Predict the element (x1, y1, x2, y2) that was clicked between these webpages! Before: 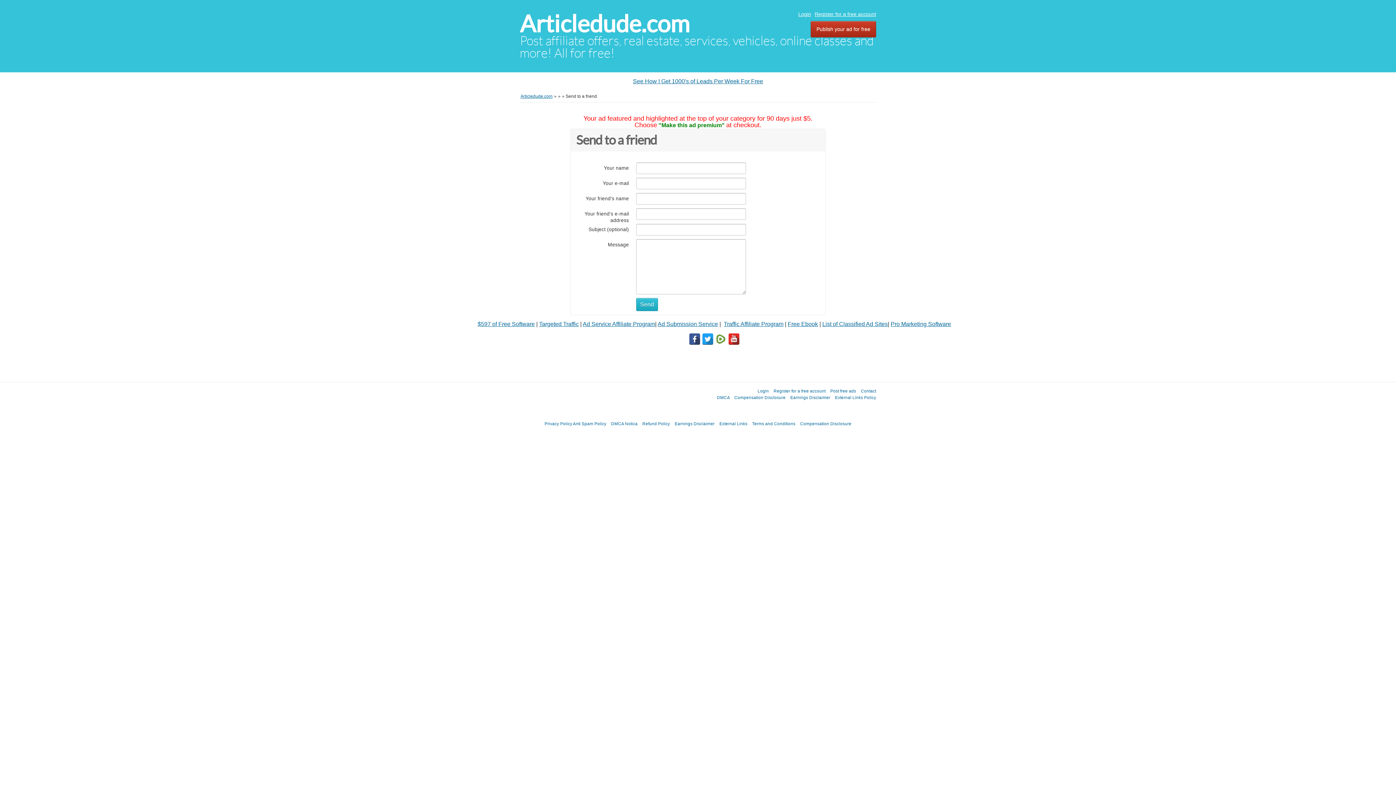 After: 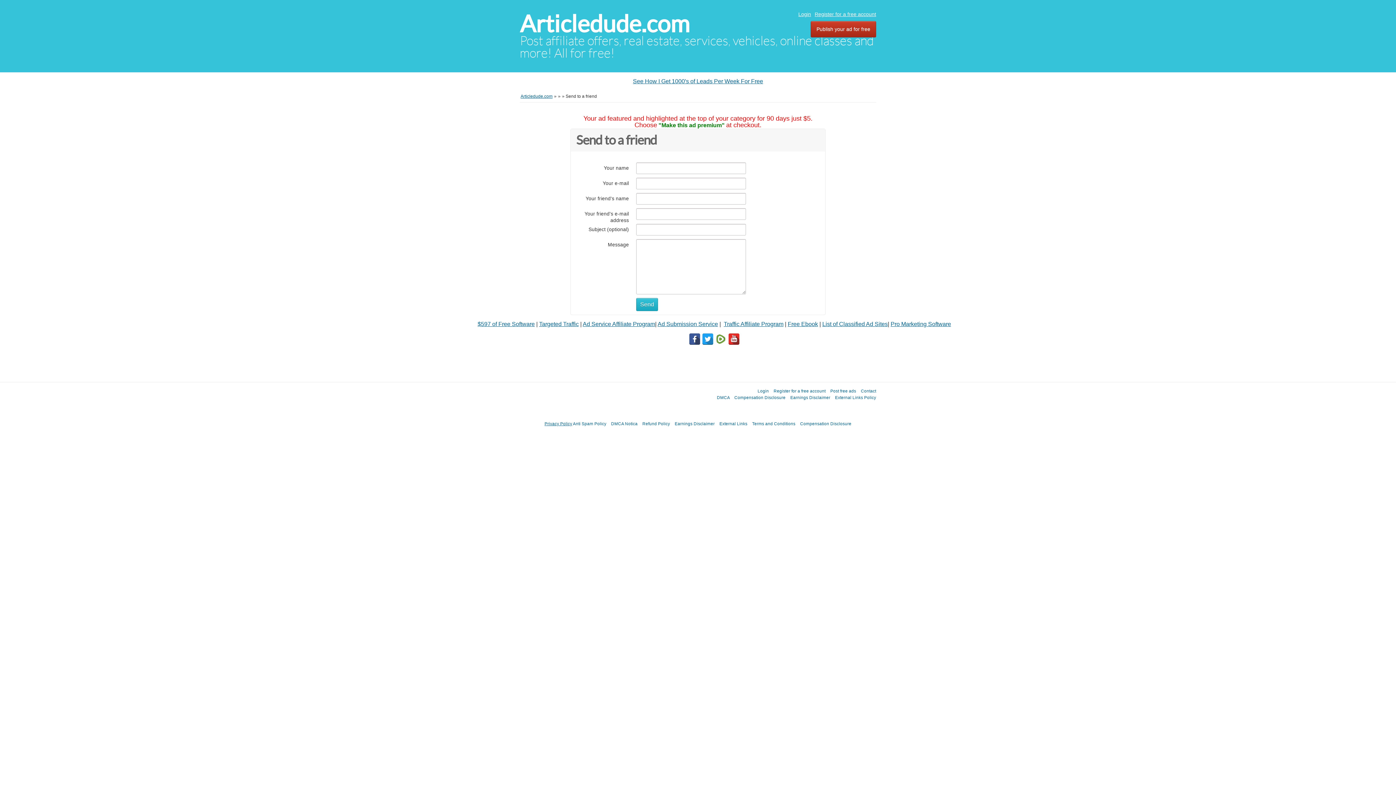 Action: bbox: (544, 421, 572, 426) label: Privacy Policy